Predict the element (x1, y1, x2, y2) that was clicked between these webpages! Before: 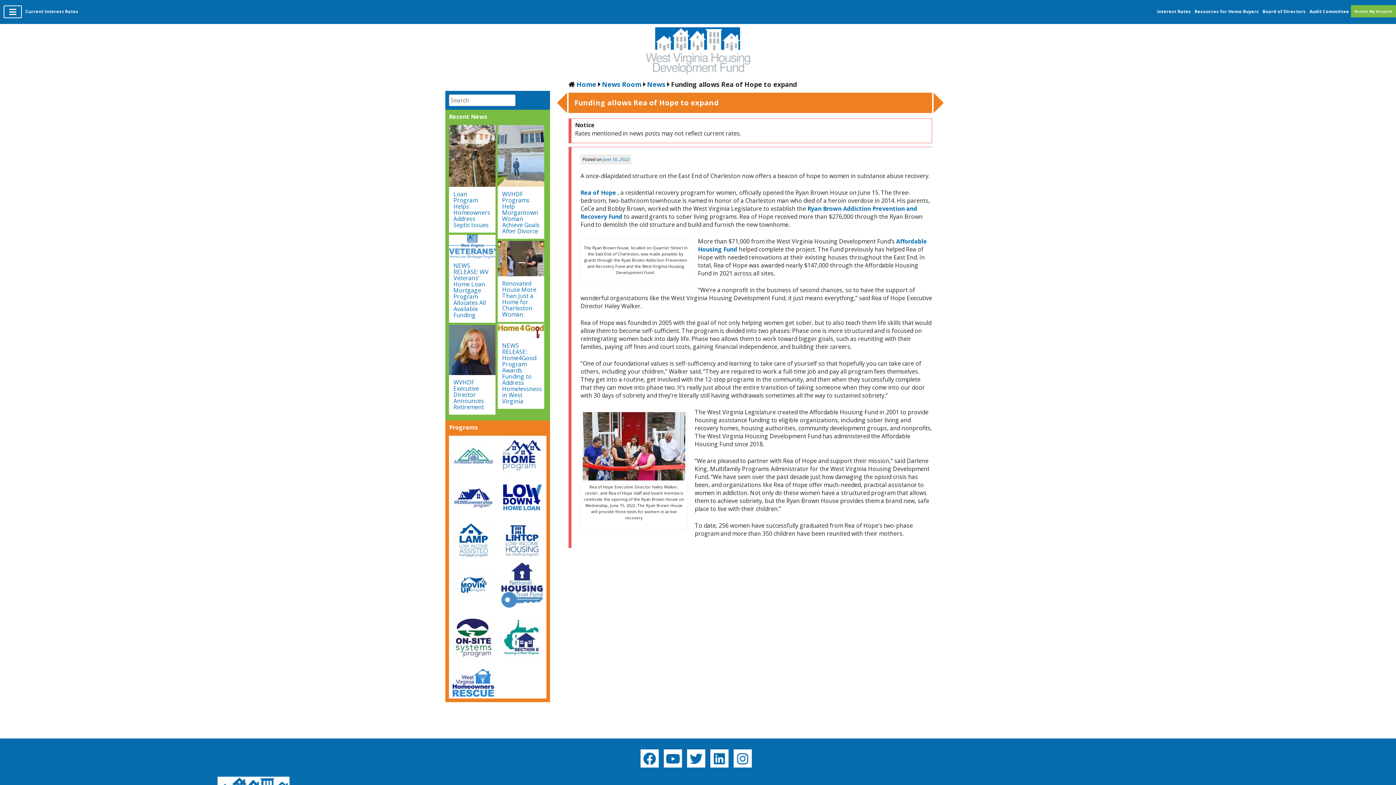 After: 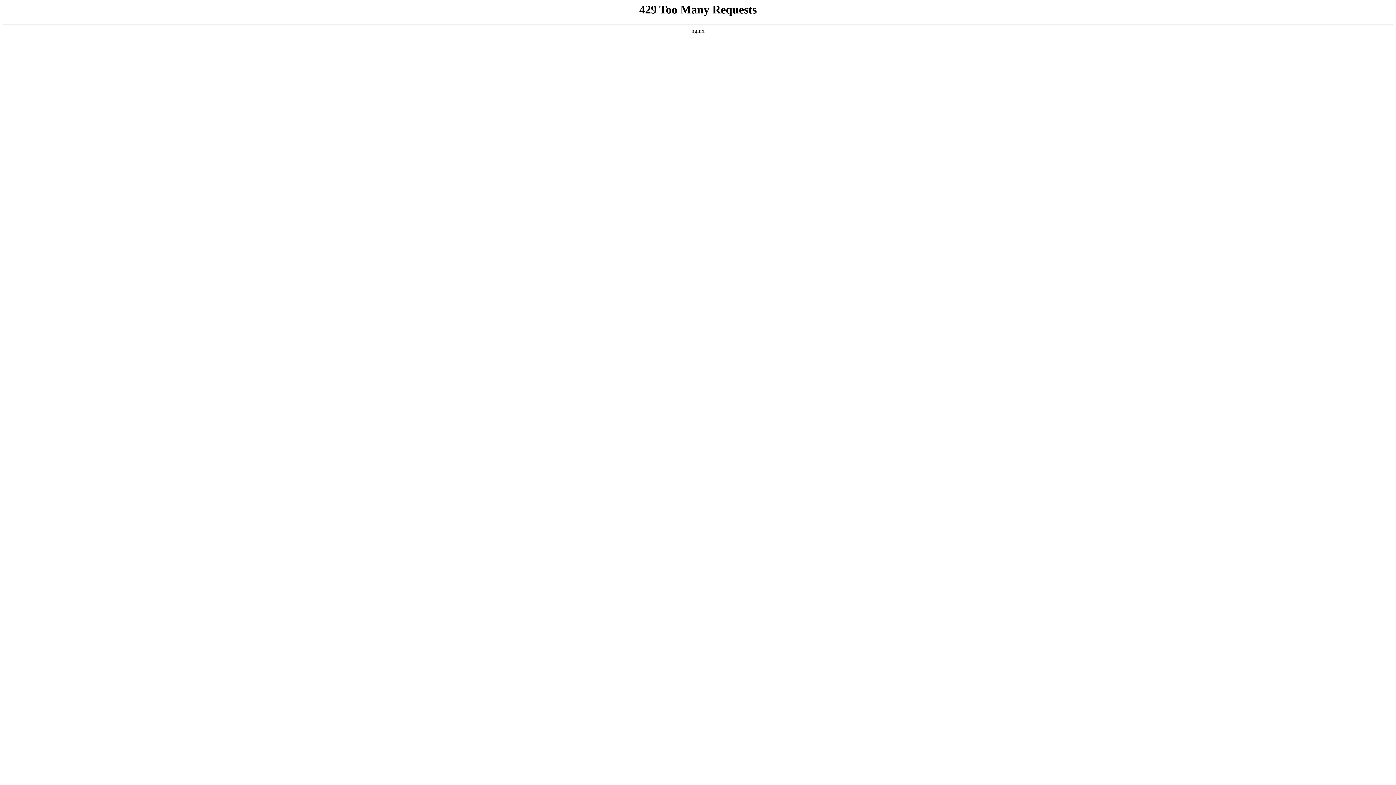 Action: bbox: (449, 616, 497, 661)